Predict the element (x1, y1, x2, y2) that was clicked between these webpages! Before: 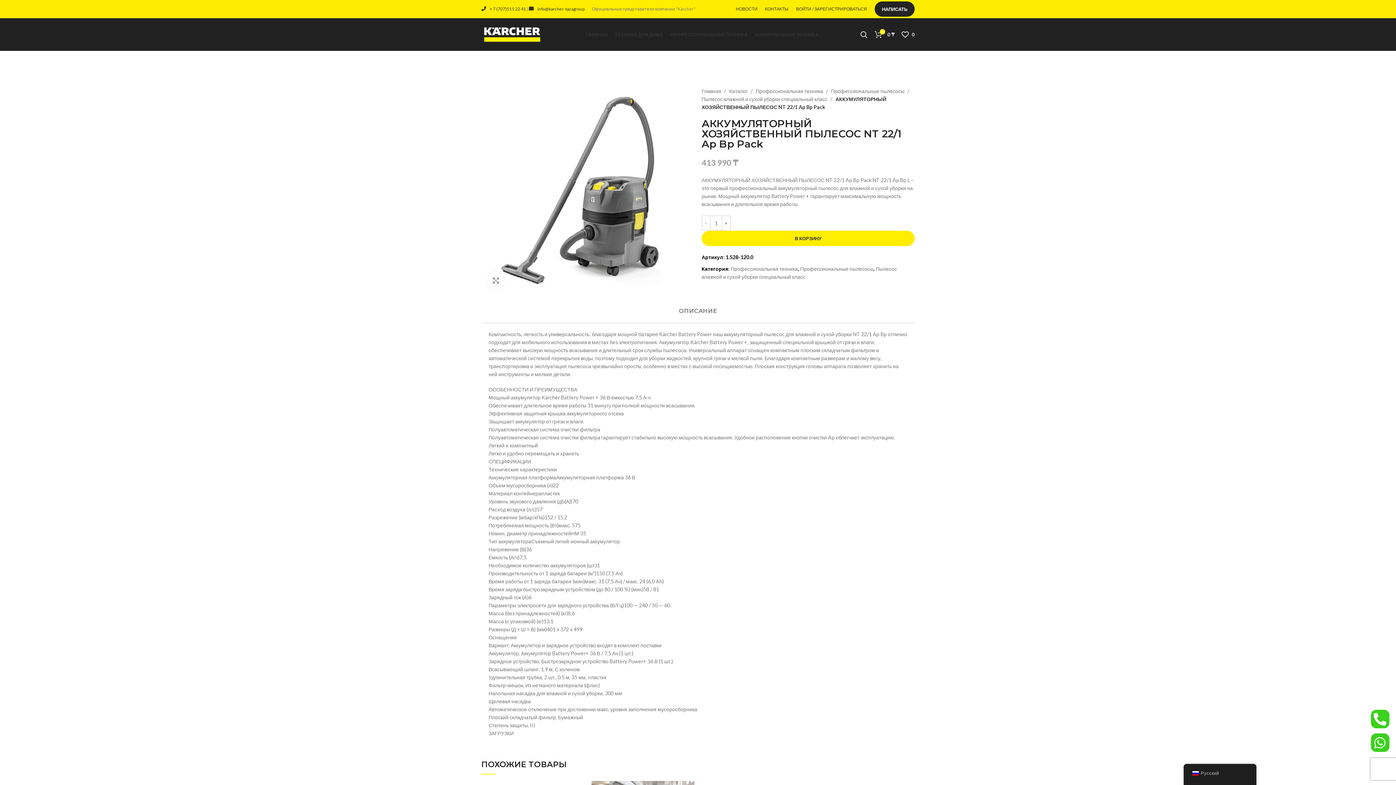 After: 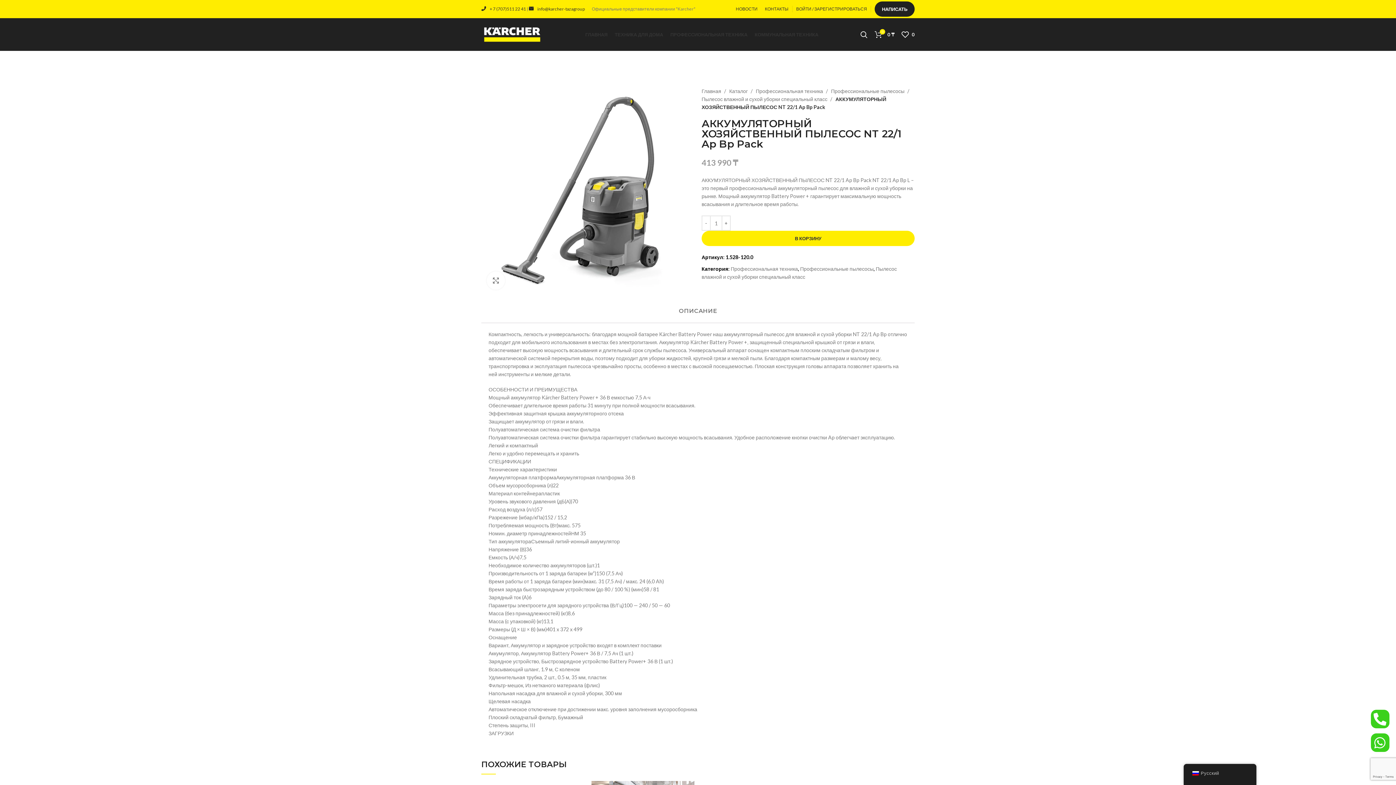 Action: bbox: (874, 1, 914, 16) label: Link 7